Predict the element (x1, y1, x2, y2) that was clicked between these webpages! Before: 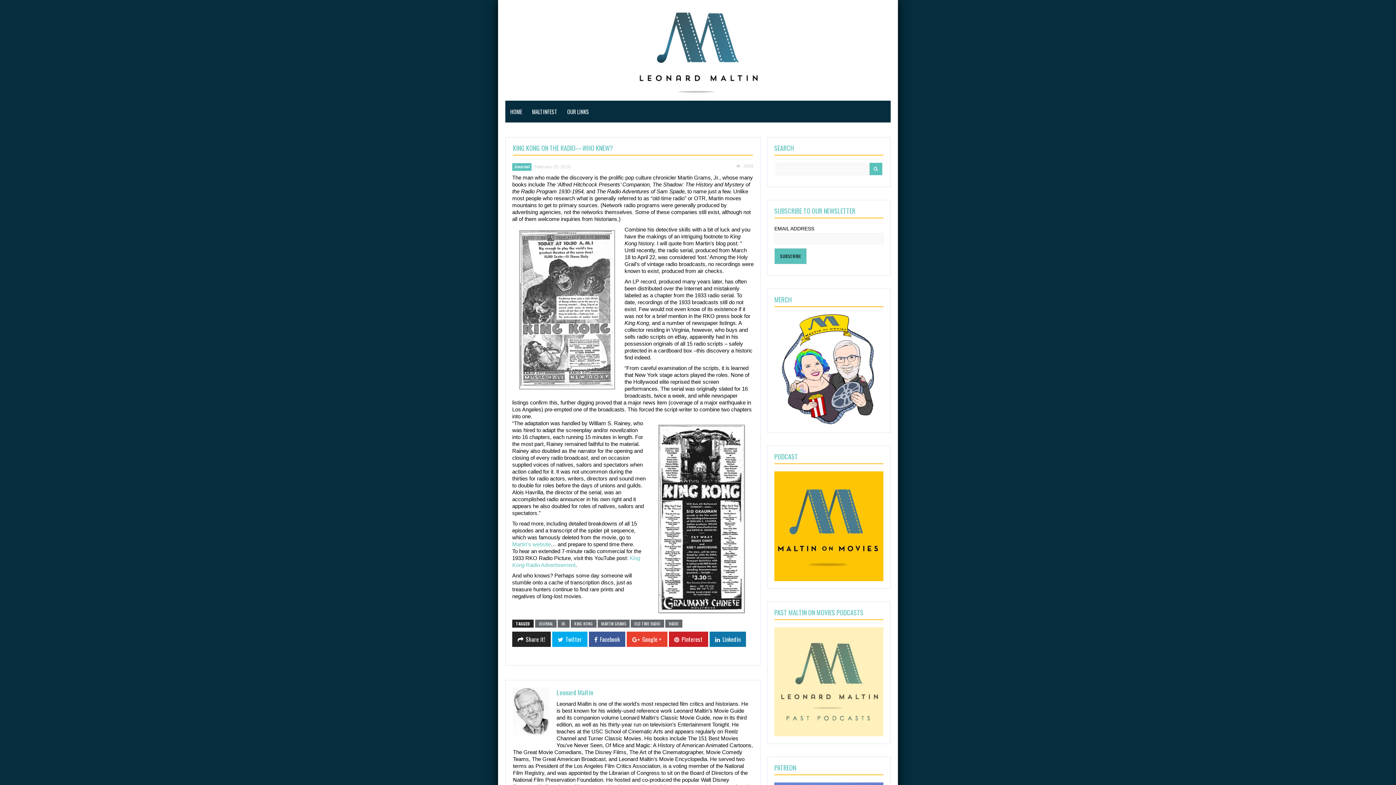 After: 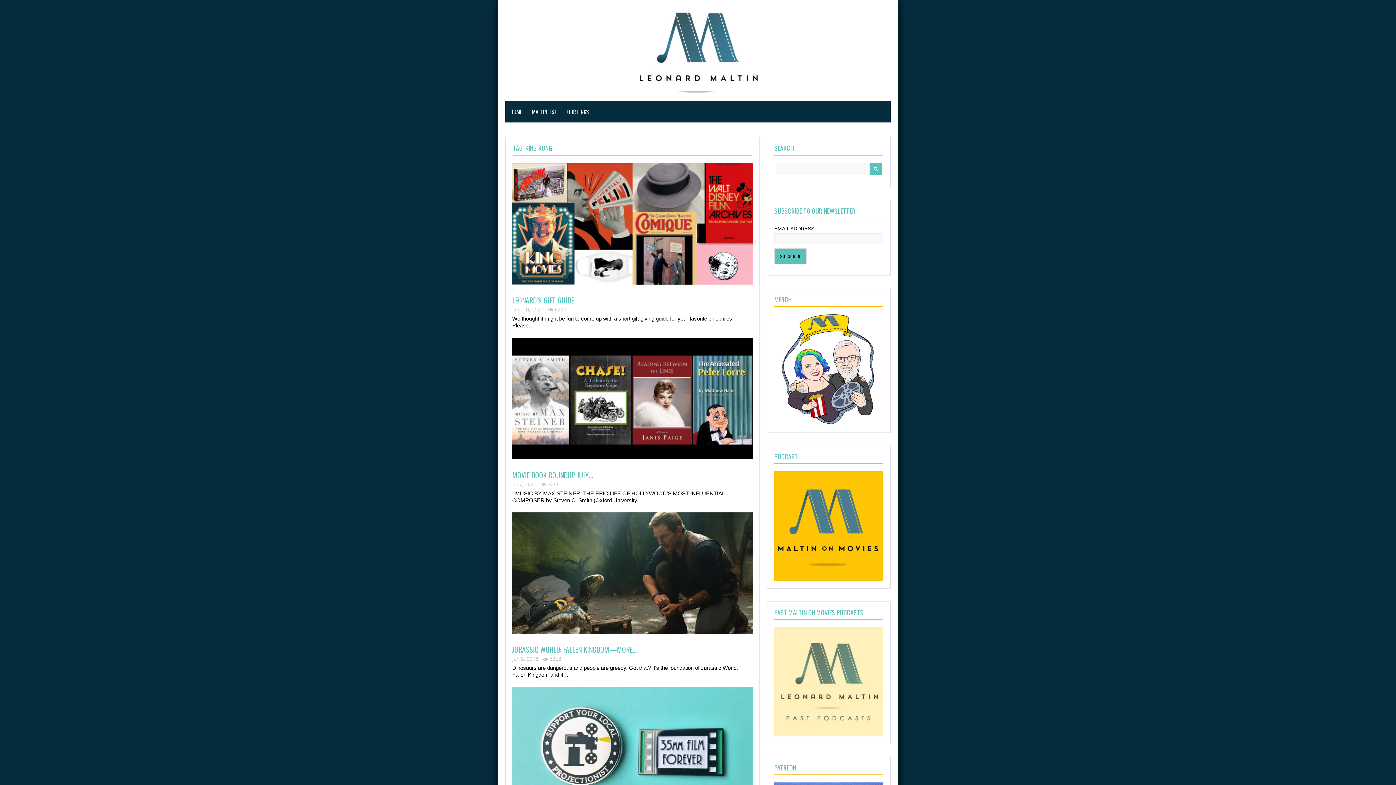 Action: bbox: (570, 619, 596, 627) label: KING KONG